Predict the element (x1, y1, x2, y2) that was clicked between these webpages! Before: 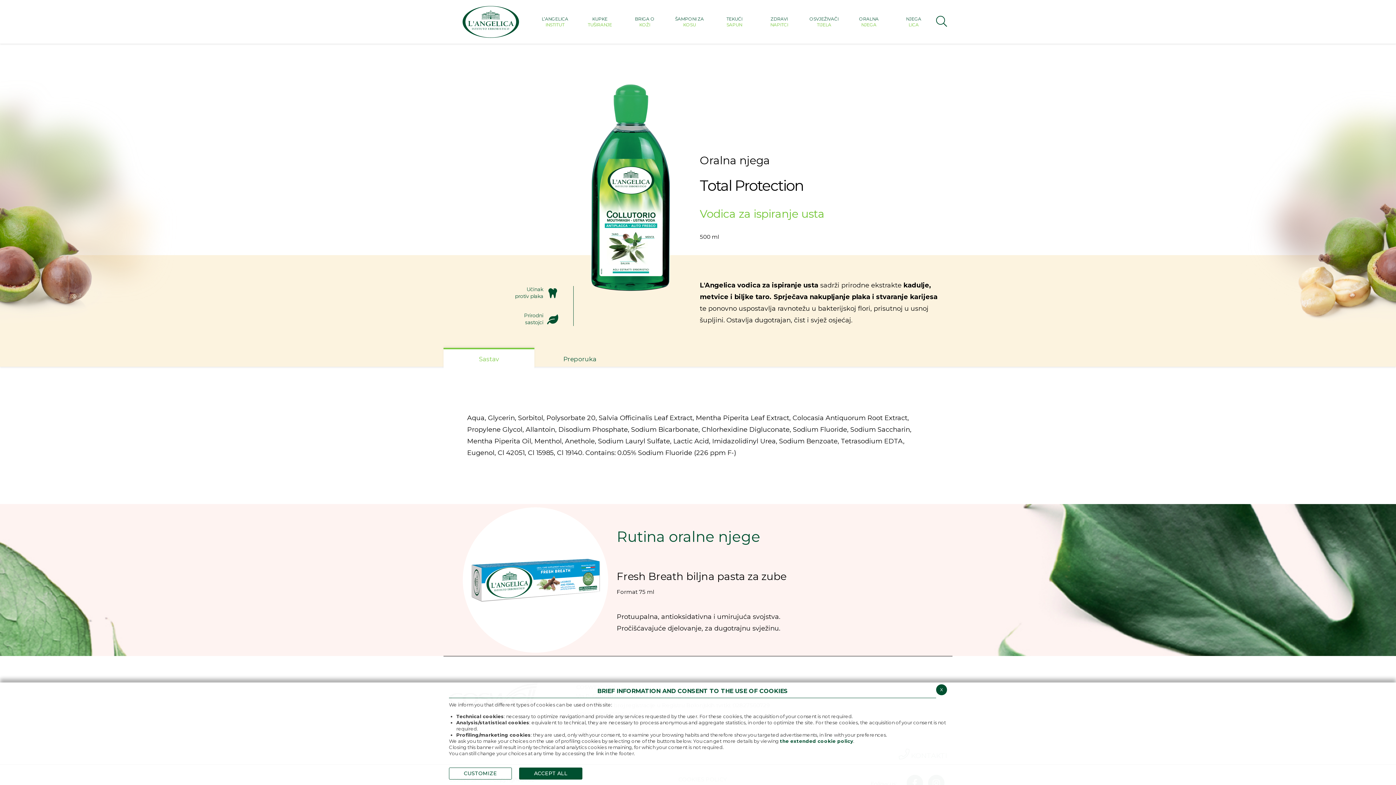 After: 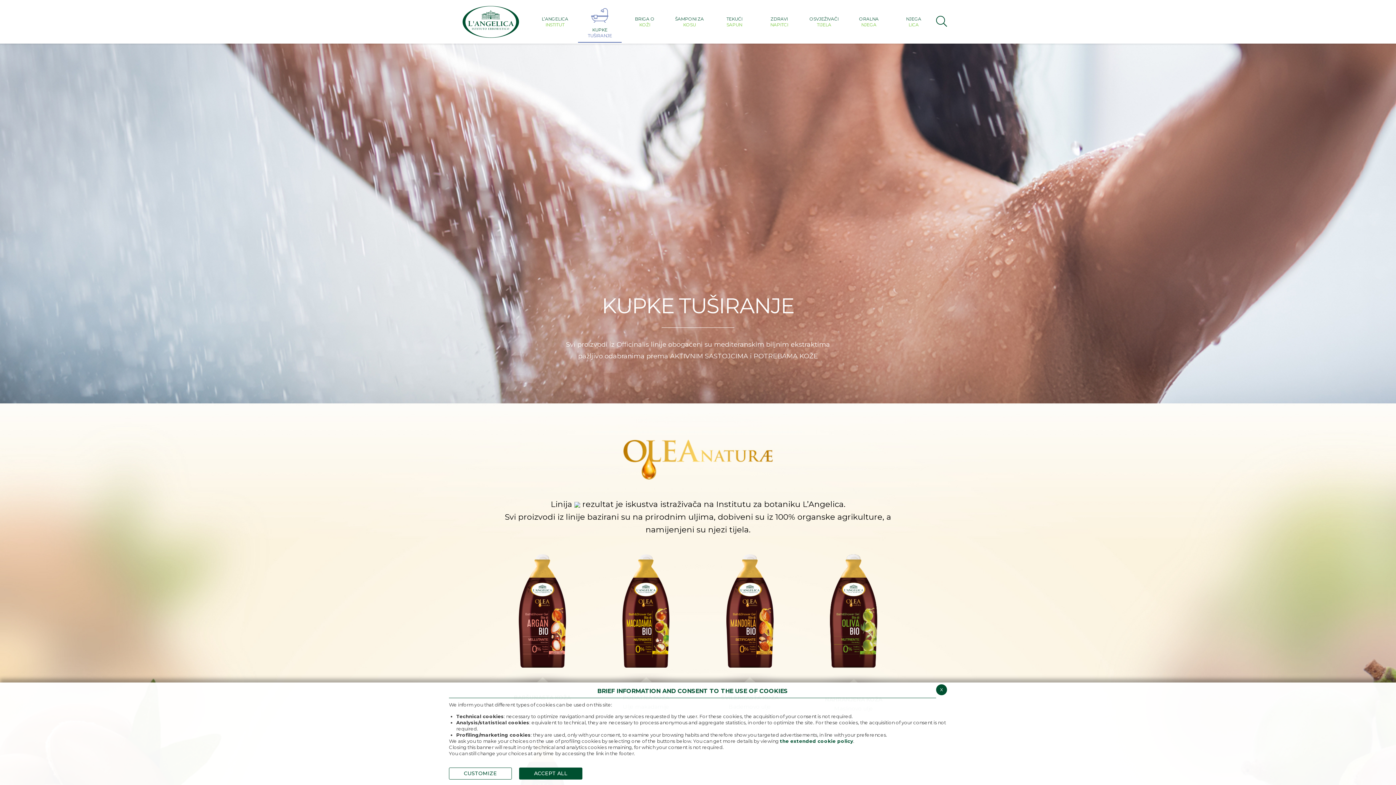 Action: bbox: (578, 0, 621, 42) label: KUPKE
TUŠIRANJE